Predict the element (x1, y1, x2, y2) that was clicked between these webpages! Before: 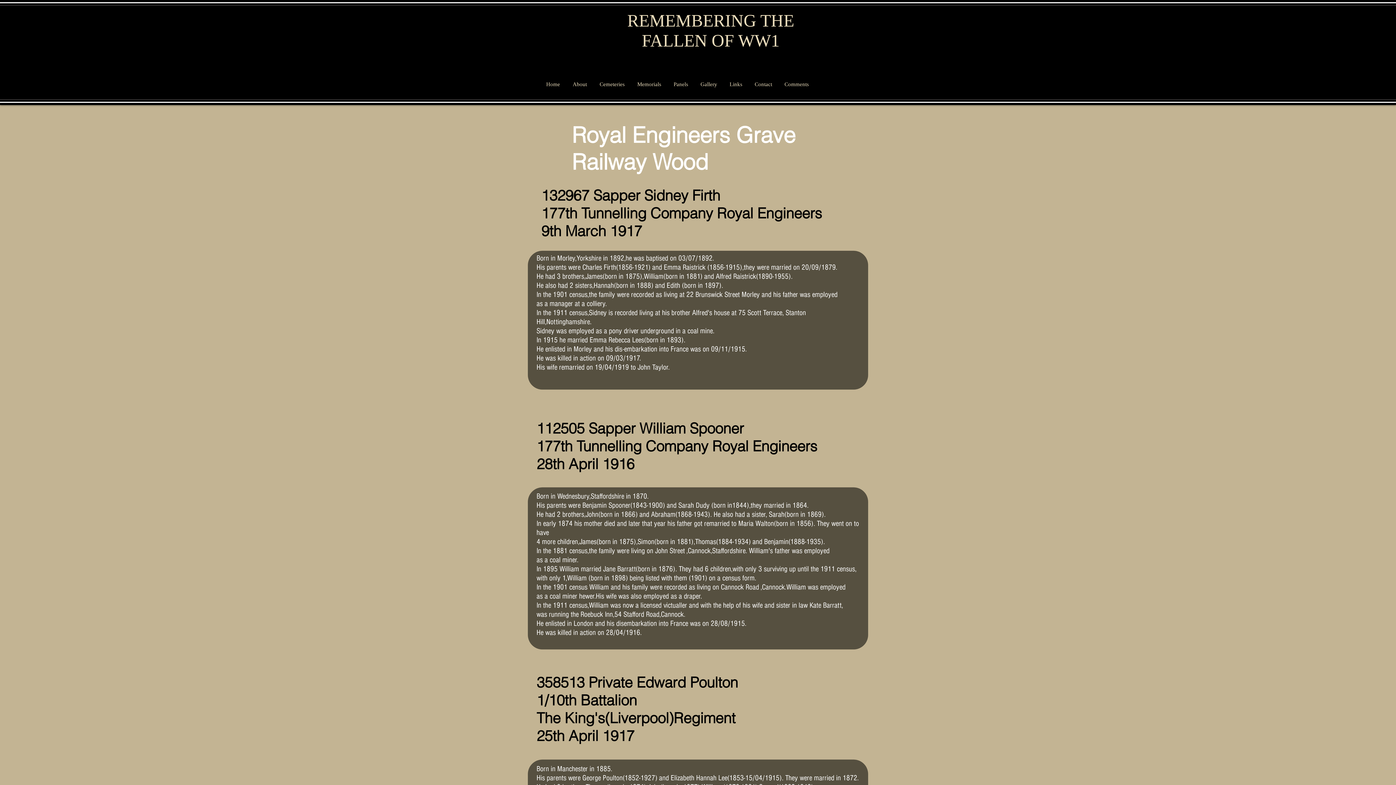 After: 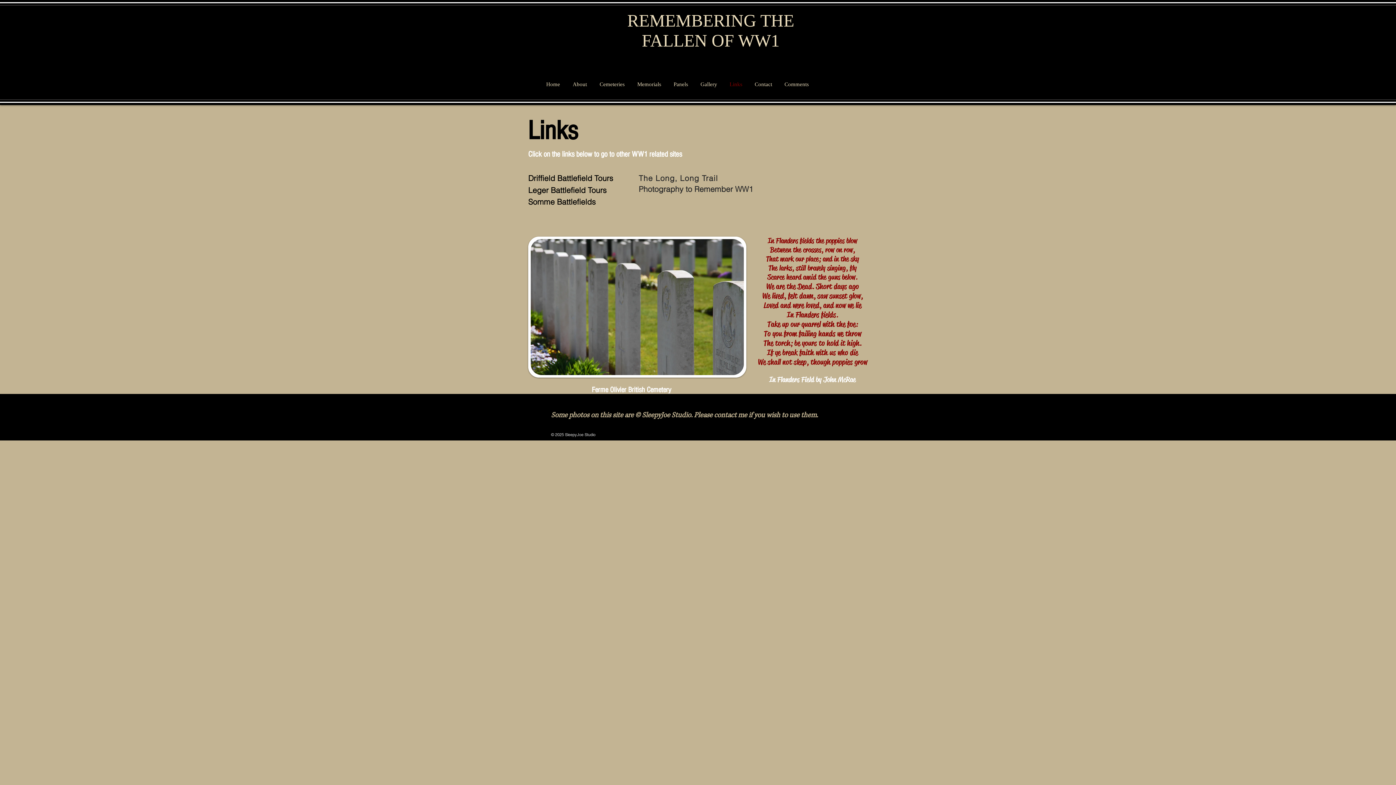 Action: bbox: (723, 70, 748, 92) label: Links